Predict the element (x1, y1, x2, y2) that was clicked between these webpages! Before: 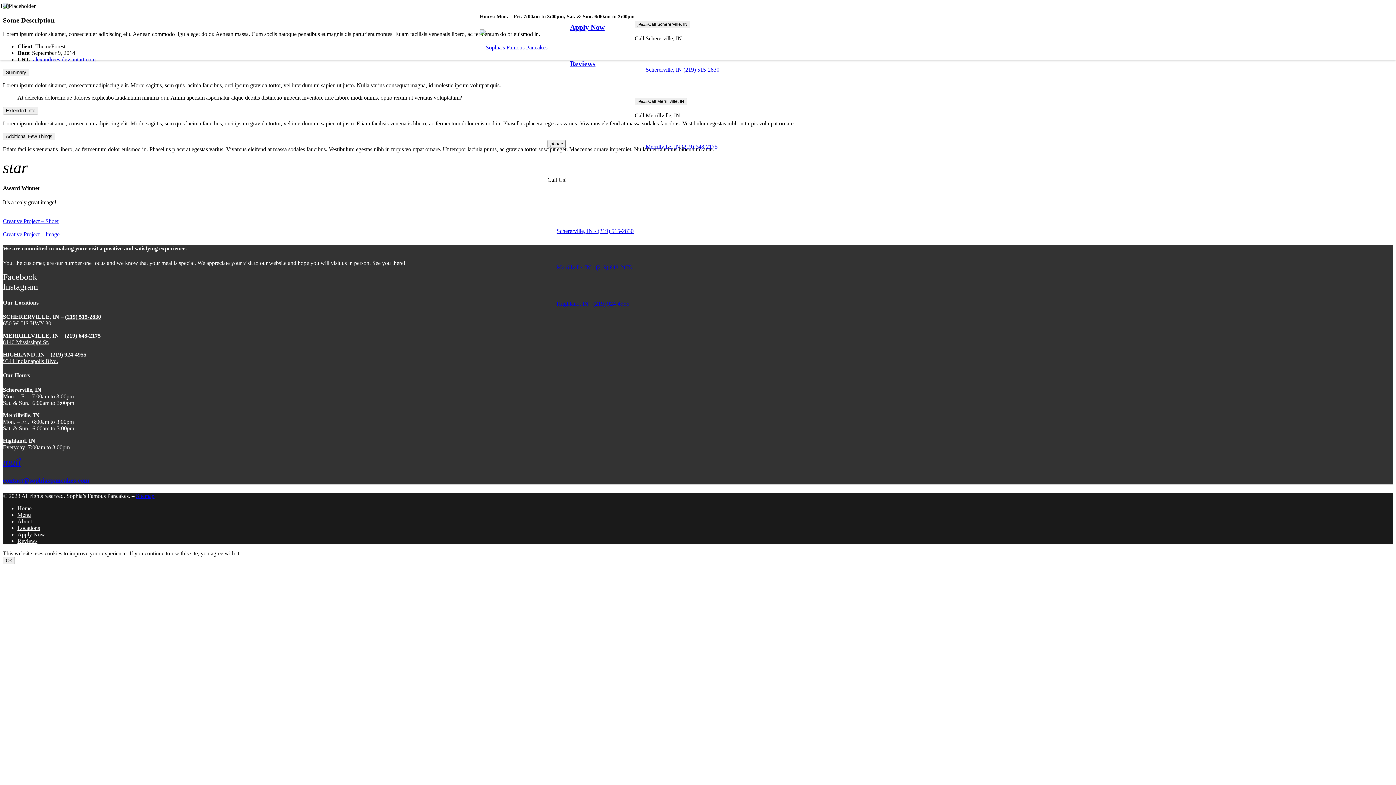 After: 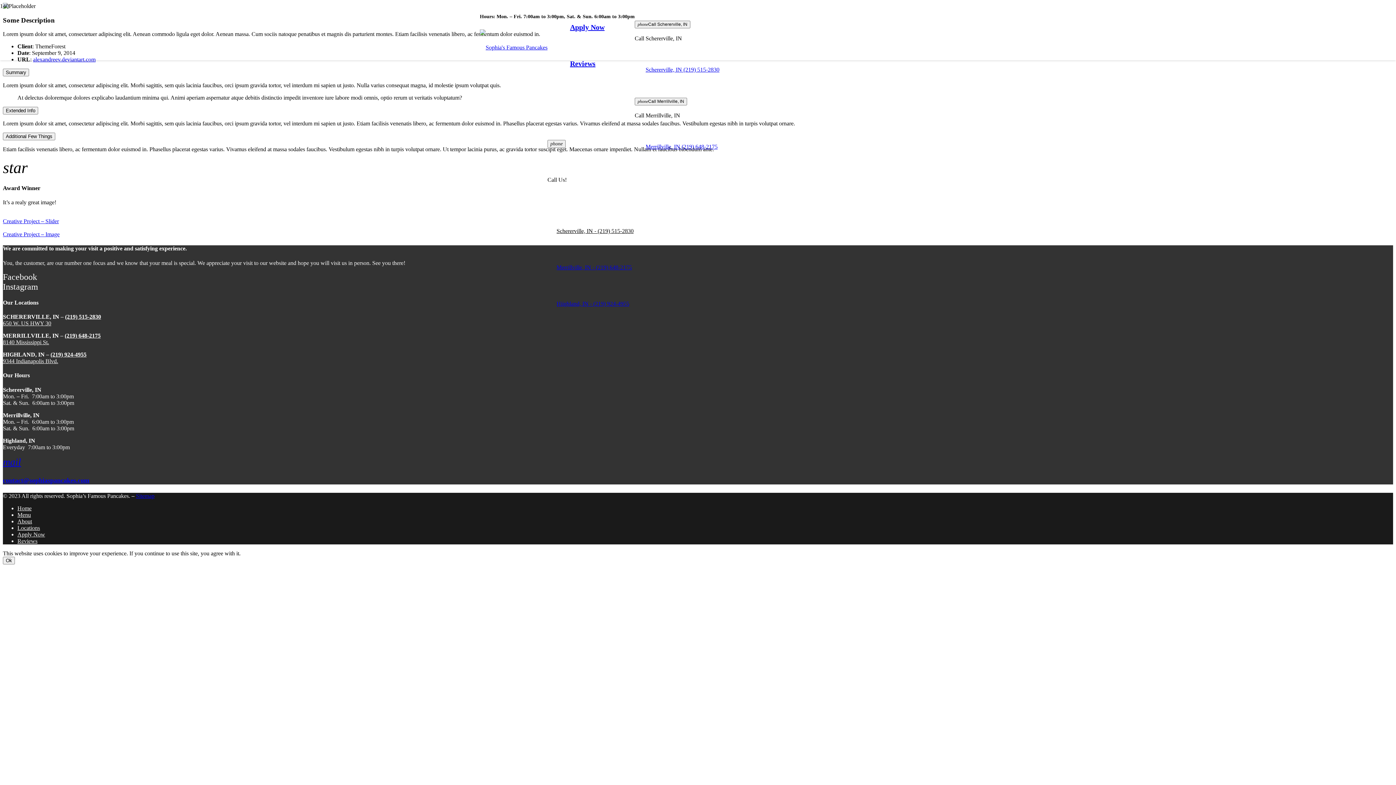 Action: bbox: (556, 228, 633, 234) label: Schererville, IN - (219) 515-2830